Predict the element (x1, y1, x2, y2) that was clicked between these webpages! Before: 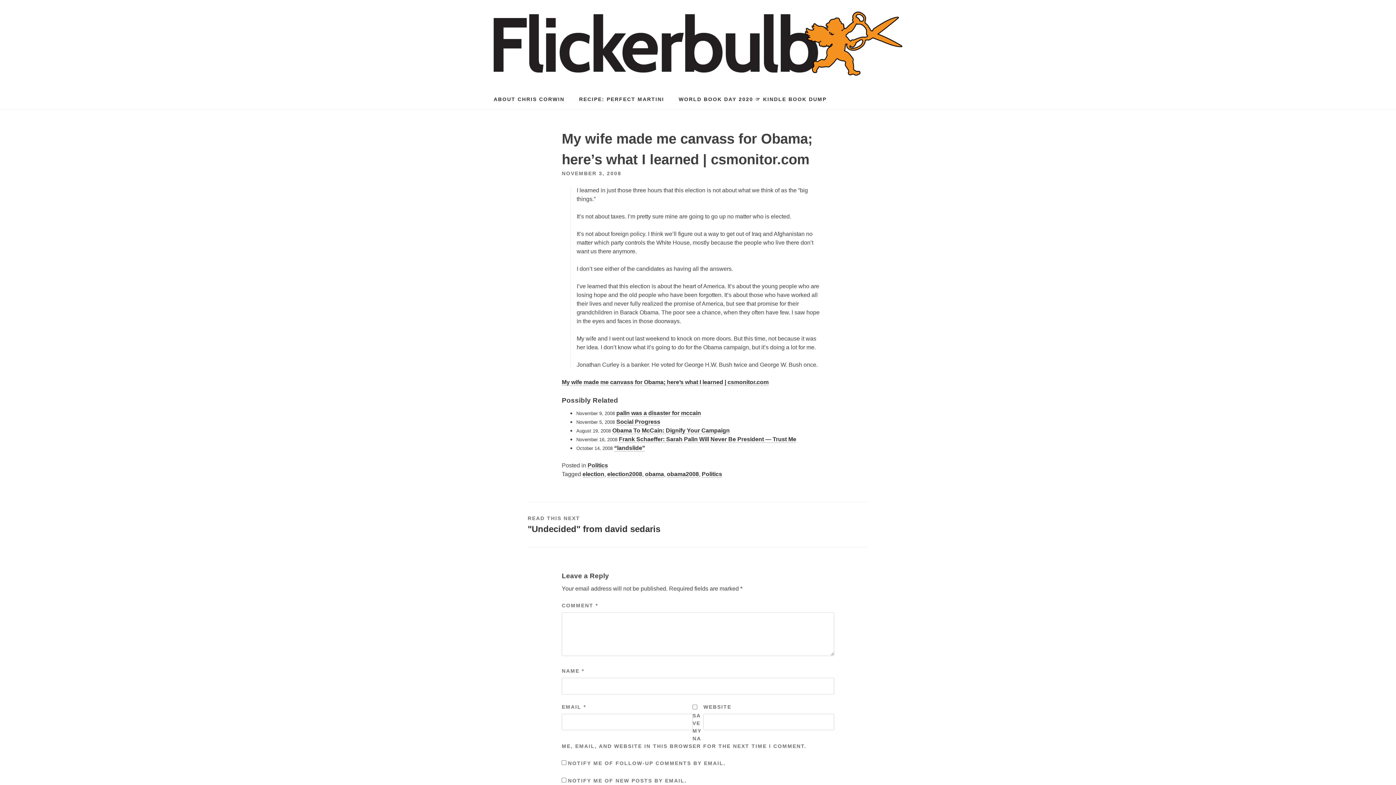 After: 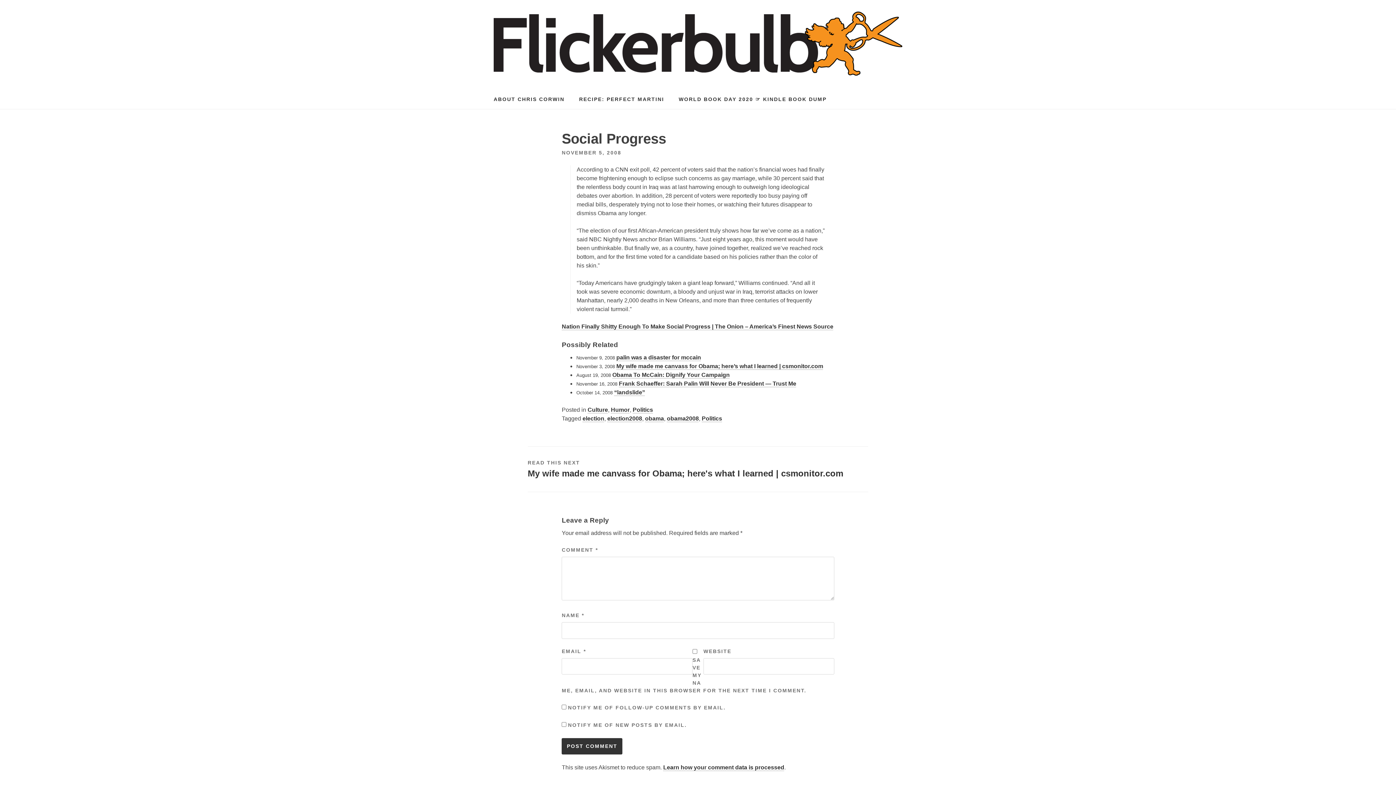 Action: label: Social Progress bbox: (616, 418, 660, 425)